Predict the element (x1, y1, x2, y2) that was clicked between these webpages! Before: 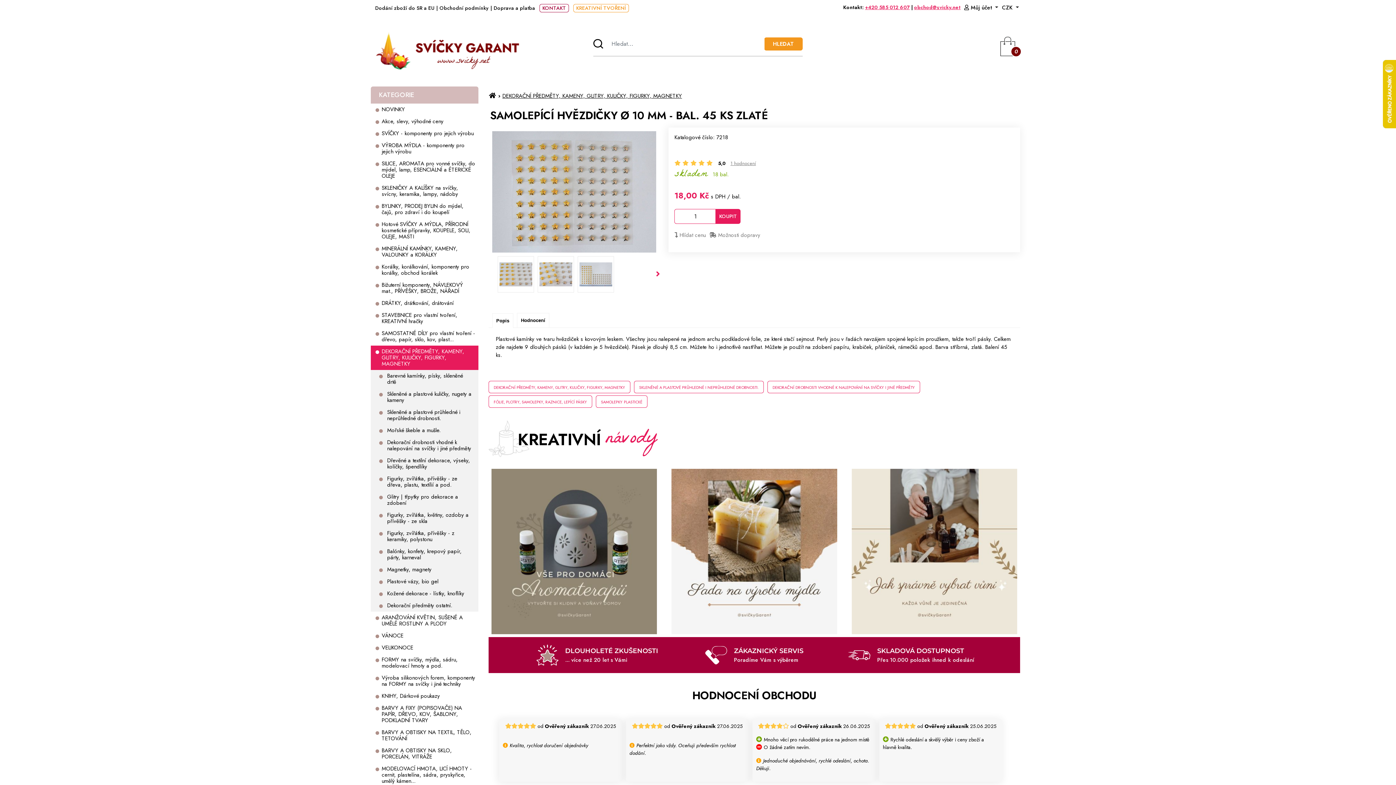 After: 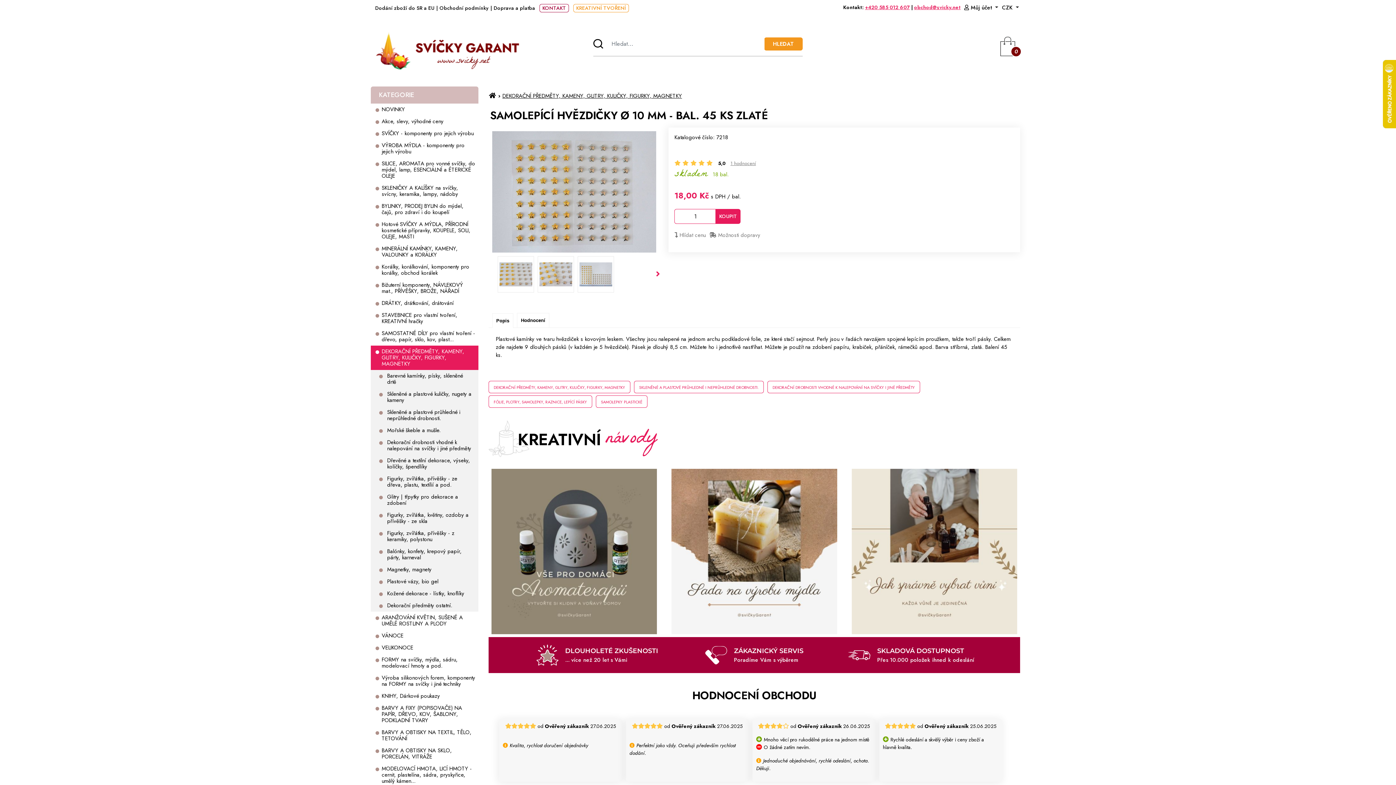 Action: label: KATEGORIE bbox: (378, 92, 473, 98)